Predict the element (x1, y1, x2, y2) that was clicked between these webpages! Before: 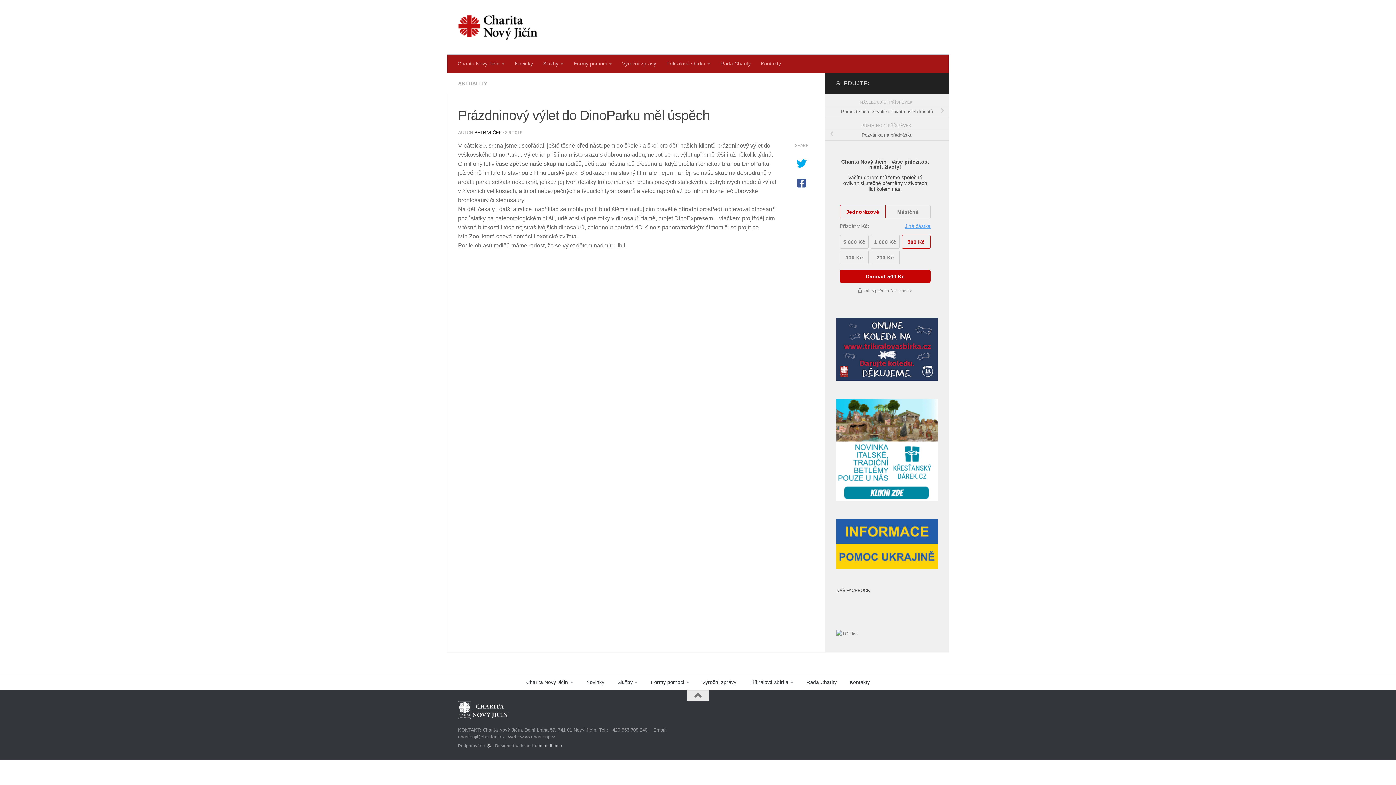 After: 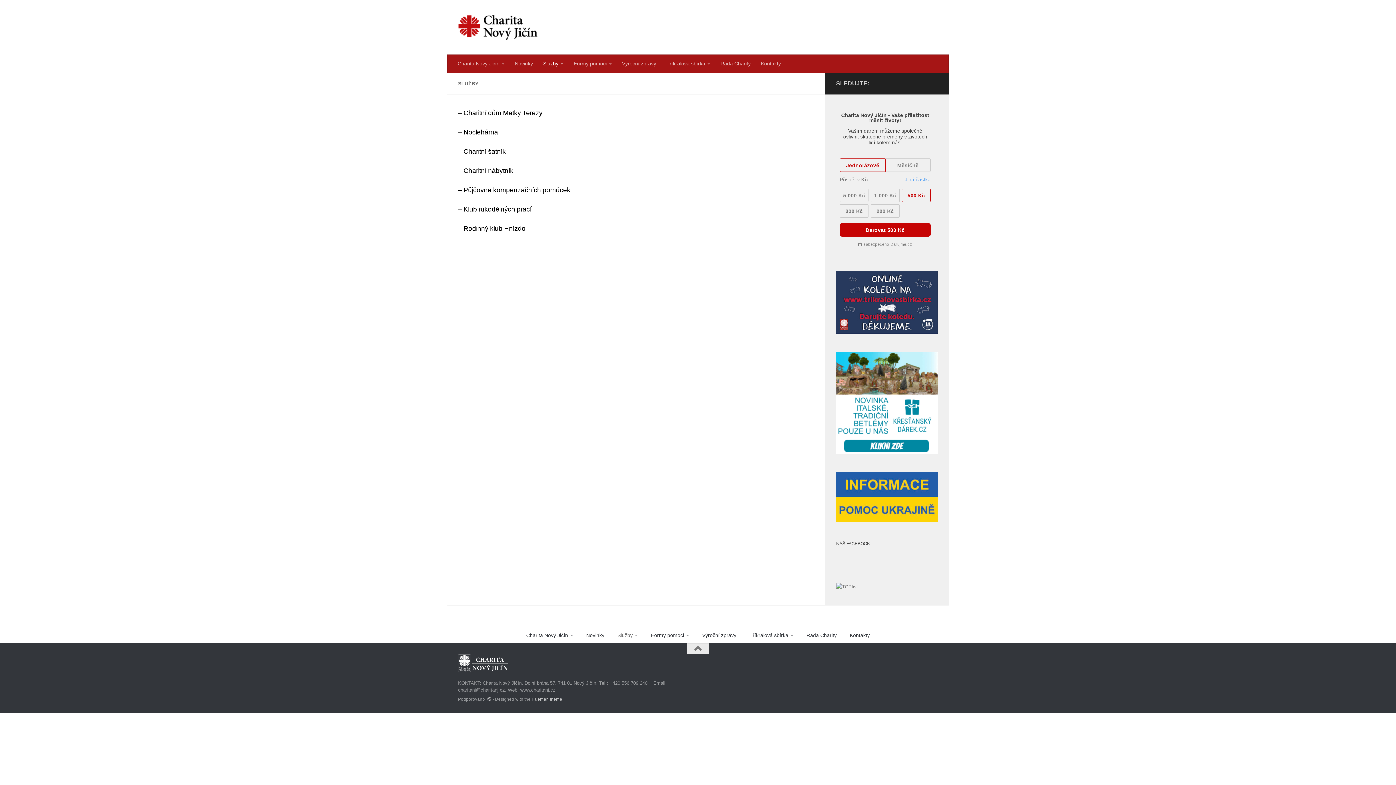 Action: label: Služby bbox: (538, 54, 568, 72)